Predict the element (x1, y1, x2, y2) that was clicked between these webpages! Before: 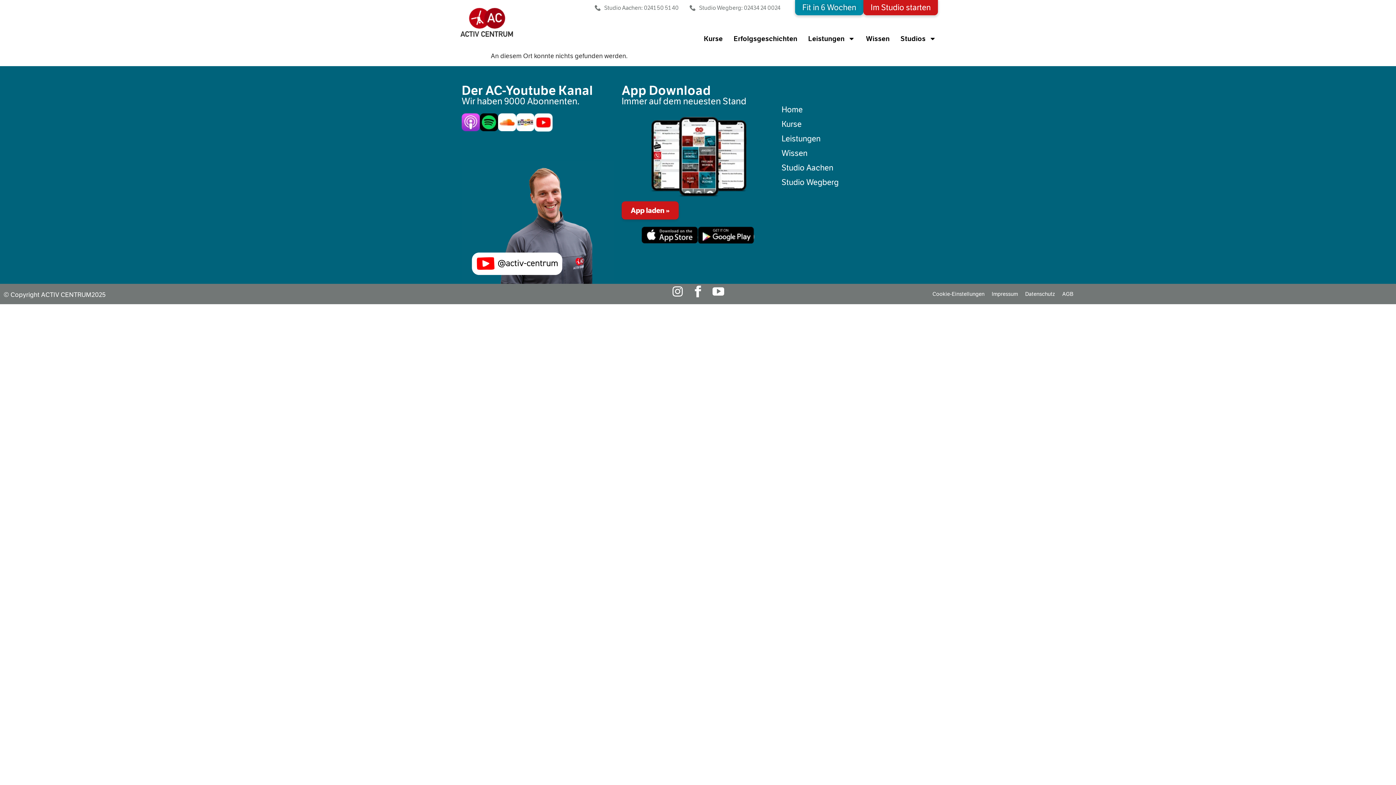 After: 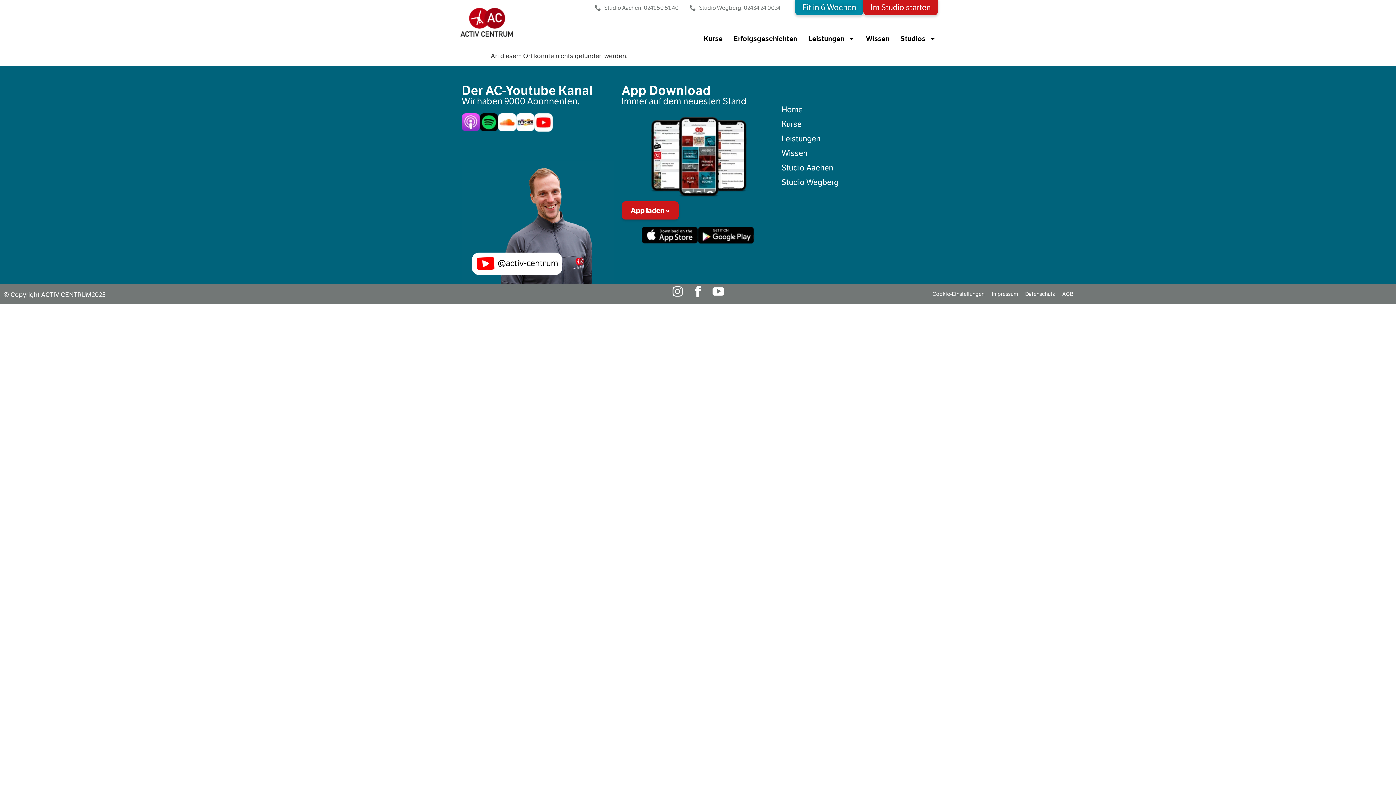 Action: bbox: (461, 113, 480, 131)